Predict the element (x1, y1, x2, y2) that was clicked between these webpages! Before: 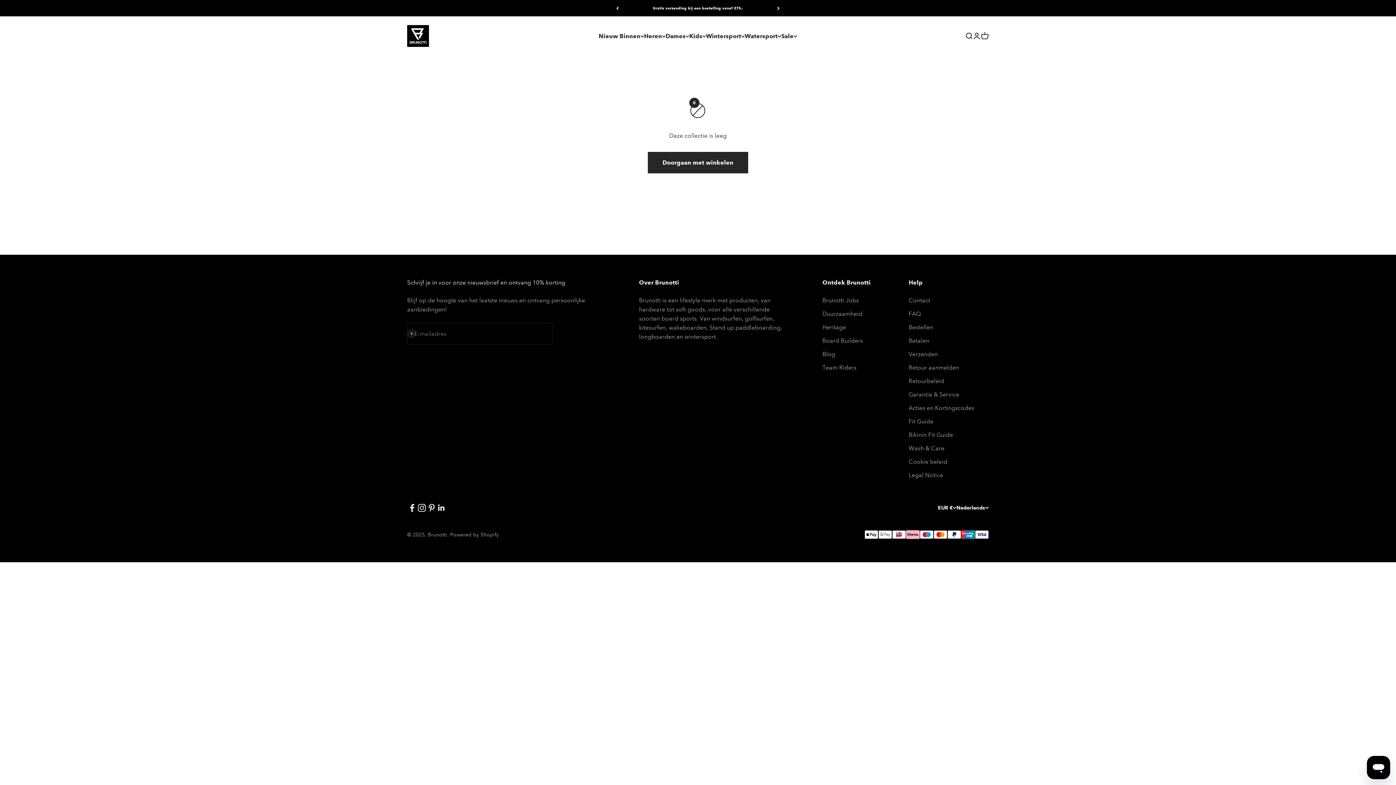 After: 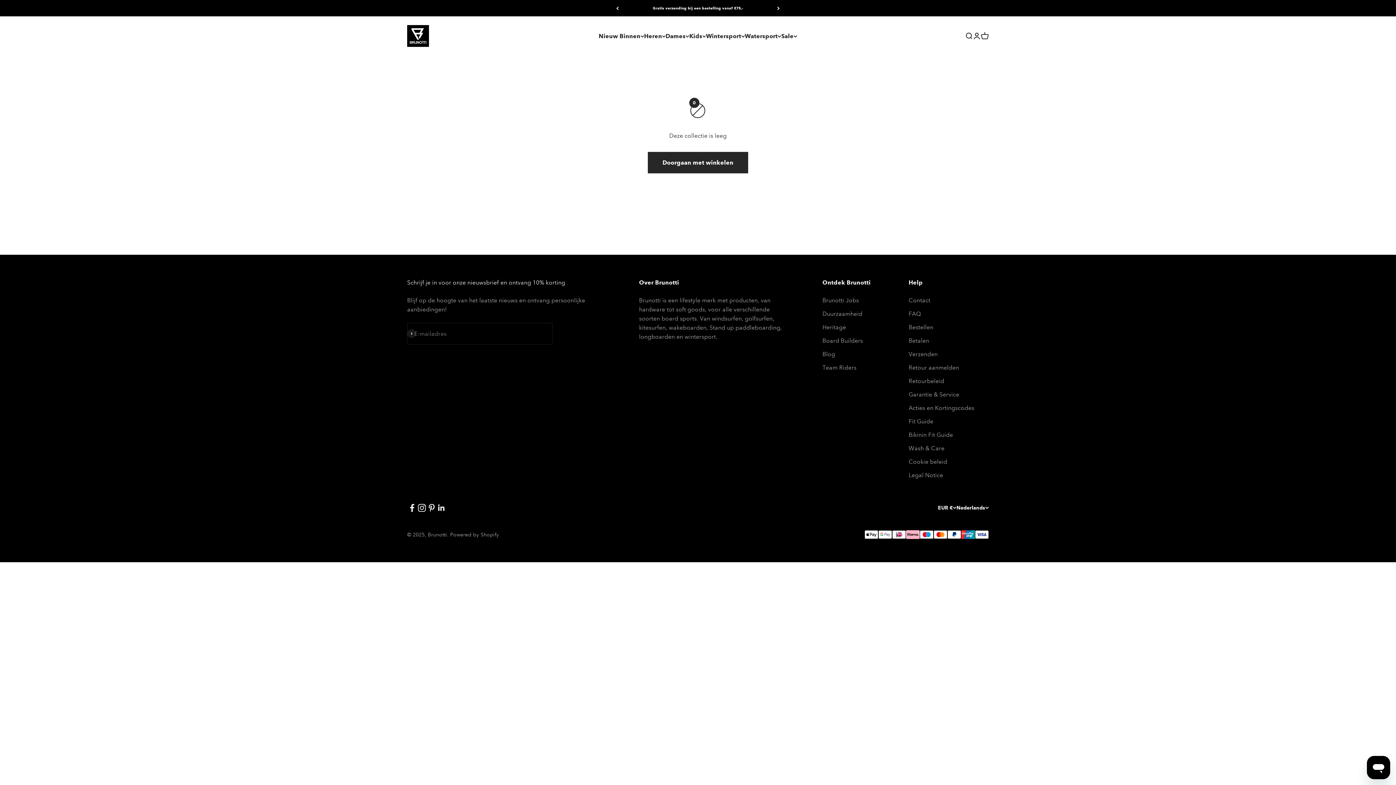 Action: label: Volgen op Instagram bbox: (417, 503, 426, 513)